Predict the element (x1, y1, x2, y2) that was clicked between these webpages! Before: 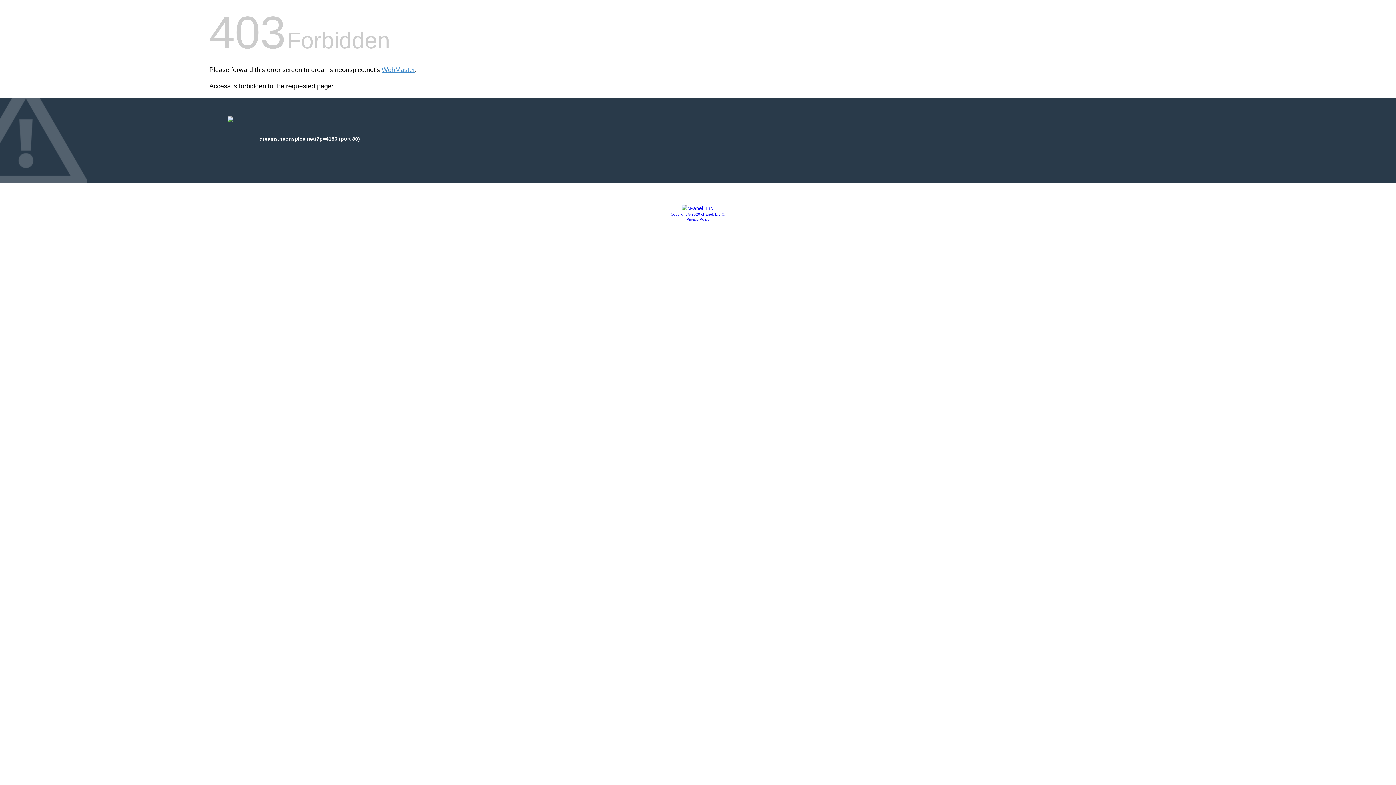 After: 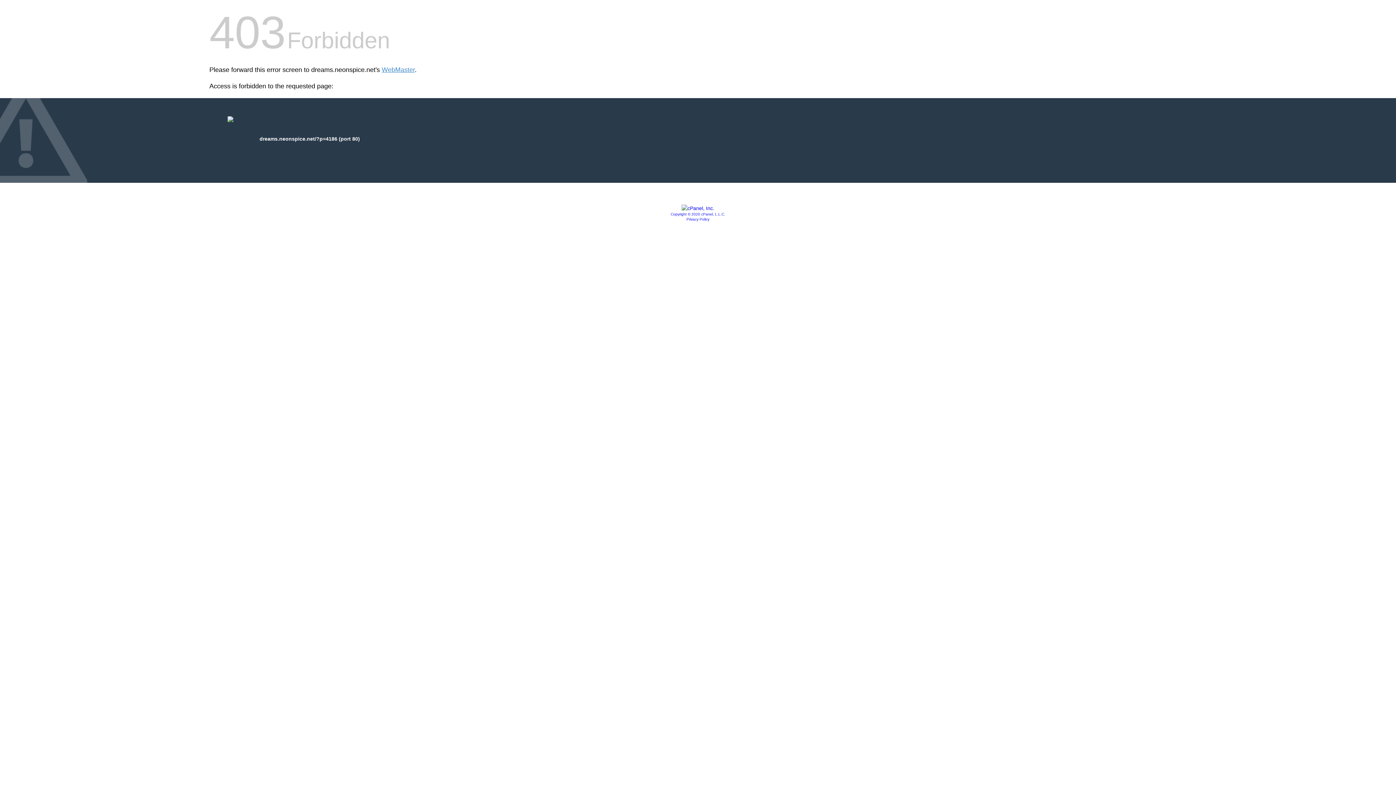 Action: bbox: (681, 205, 714, 211)